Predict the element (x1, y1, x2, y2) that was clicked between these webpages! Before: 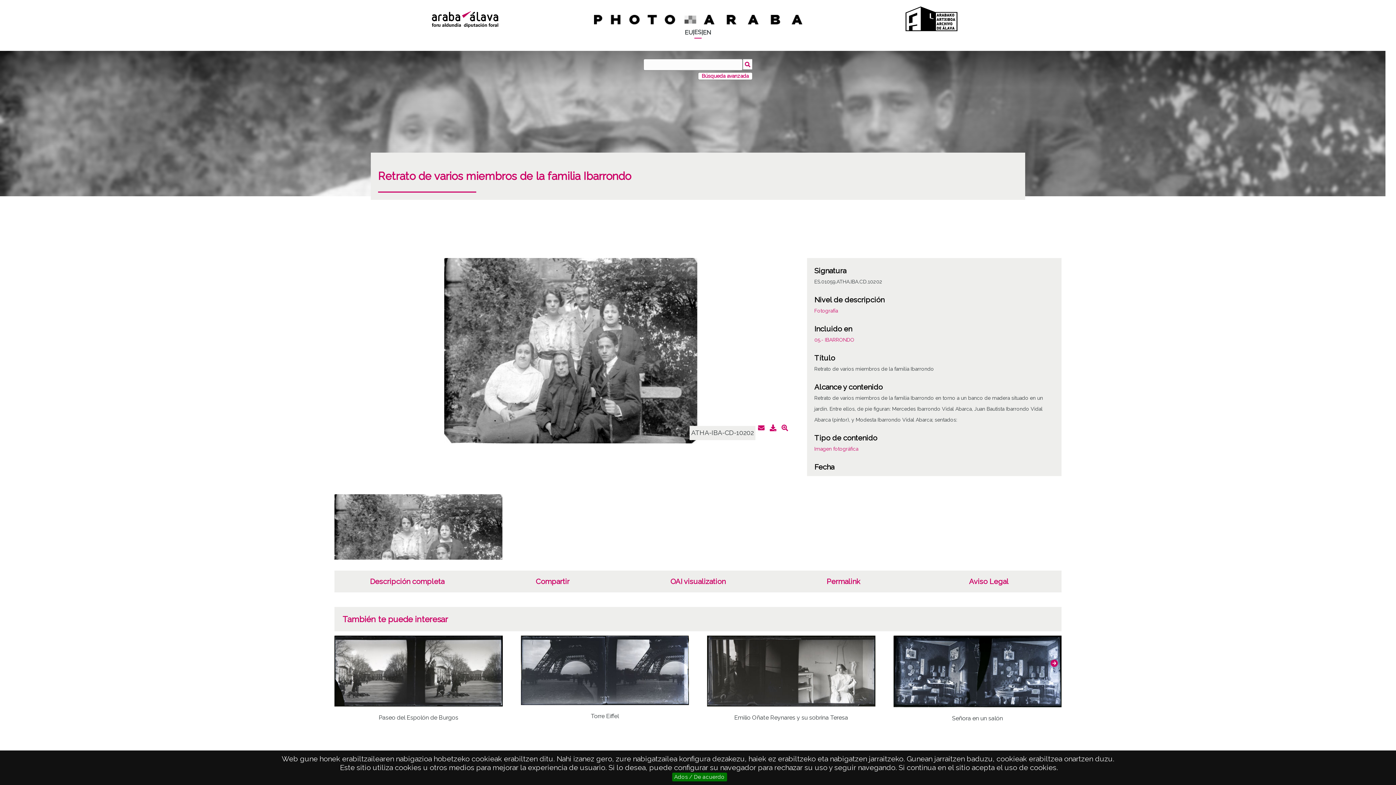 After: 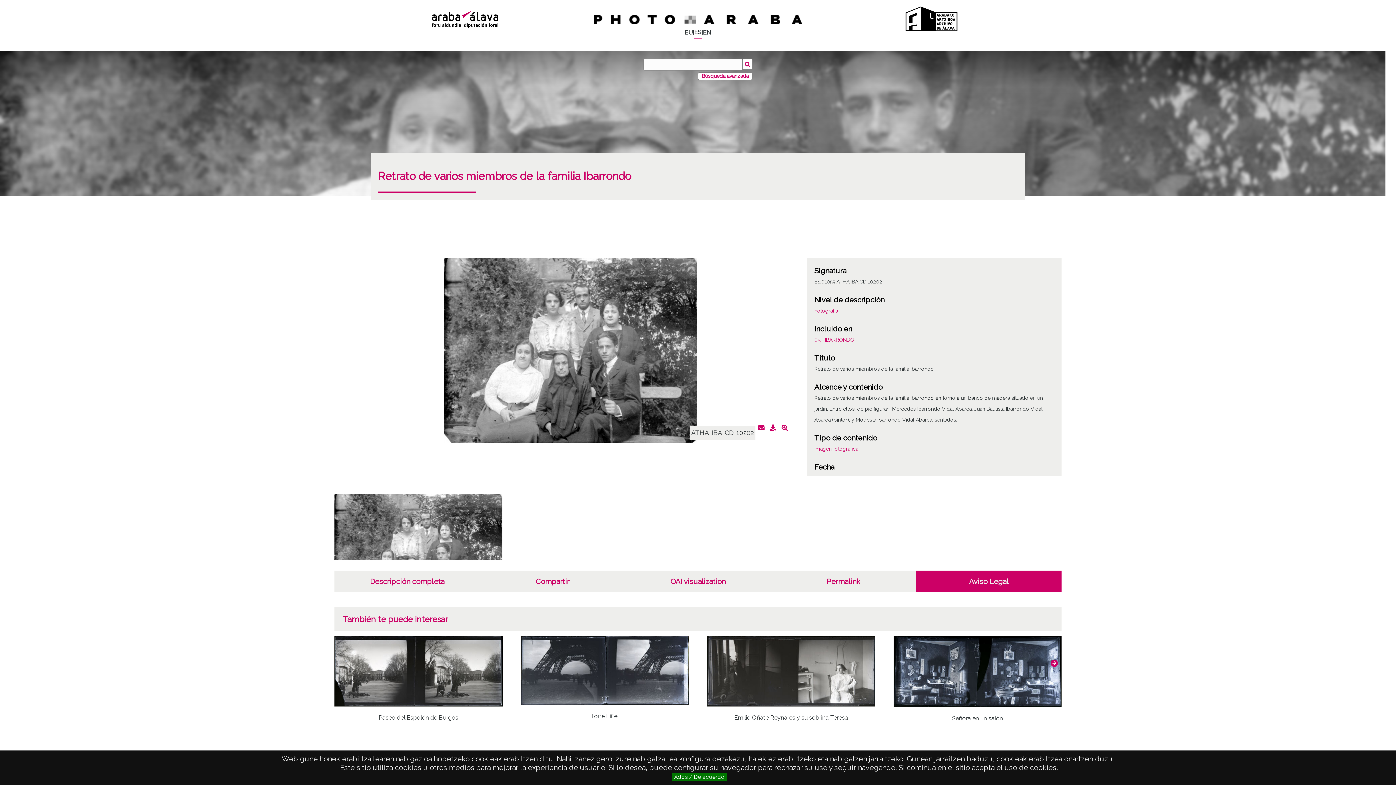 Action: bbox: (916, 570, 1061, 592) label: Aviso Legal